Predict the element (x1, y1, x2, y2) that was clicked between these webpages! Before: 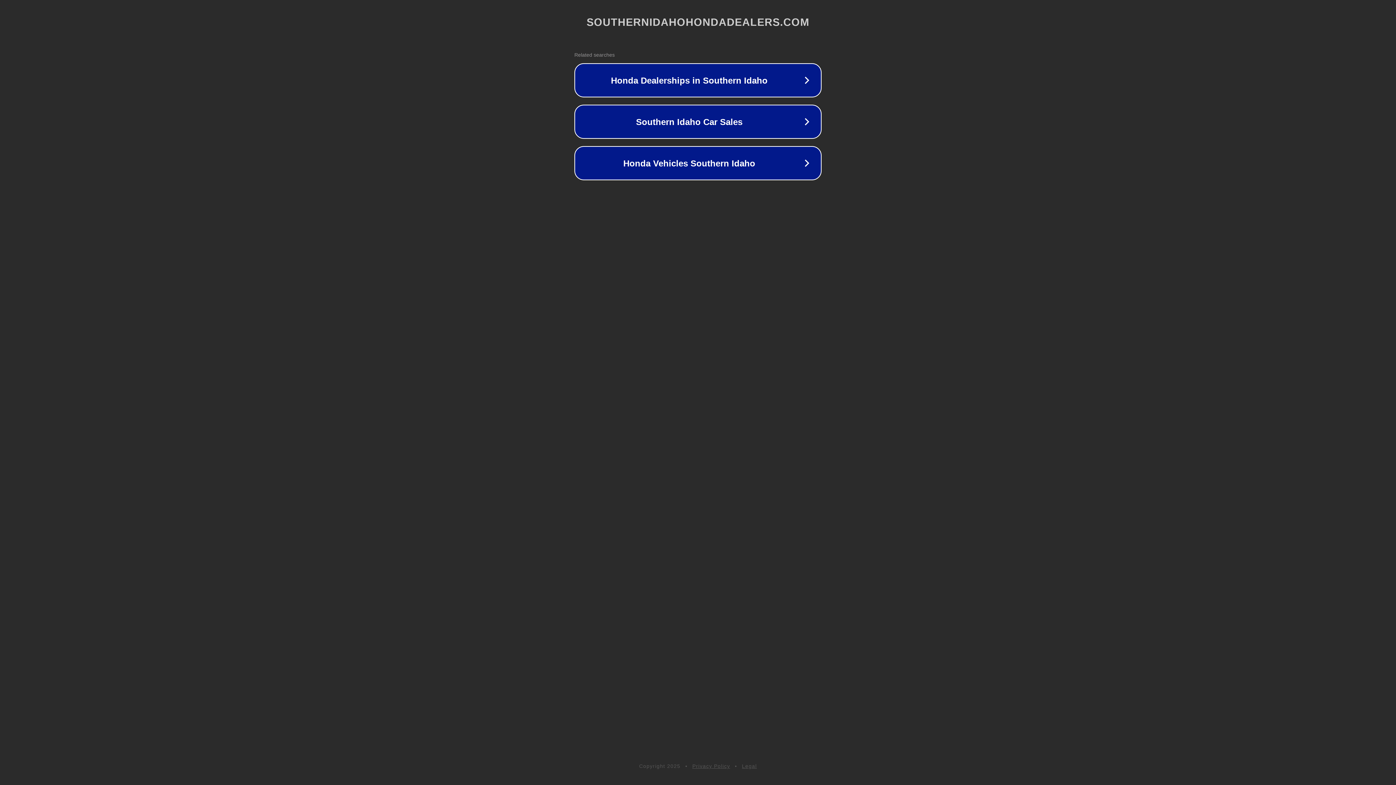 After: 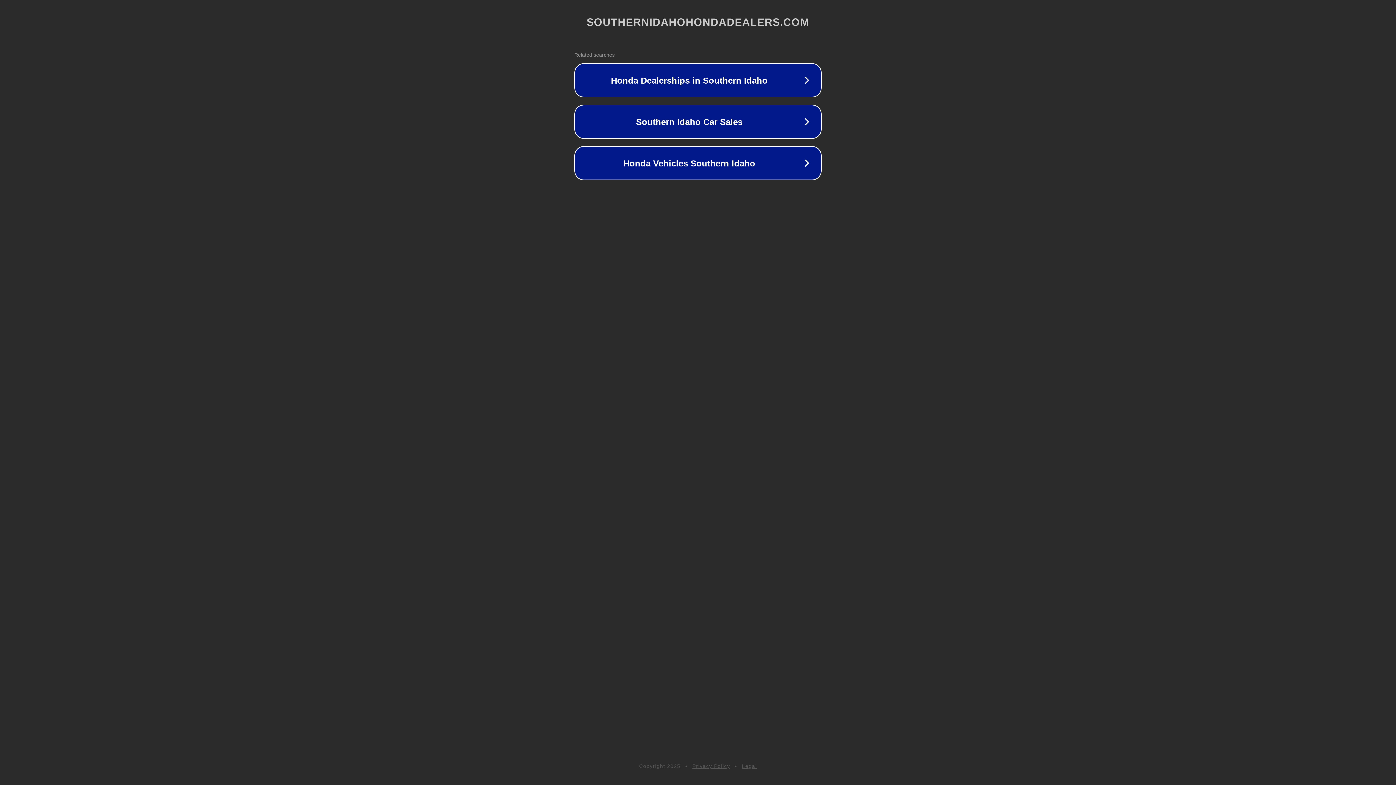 Action: bbox: (692, 763, 730, 769) label: Privacy Policy